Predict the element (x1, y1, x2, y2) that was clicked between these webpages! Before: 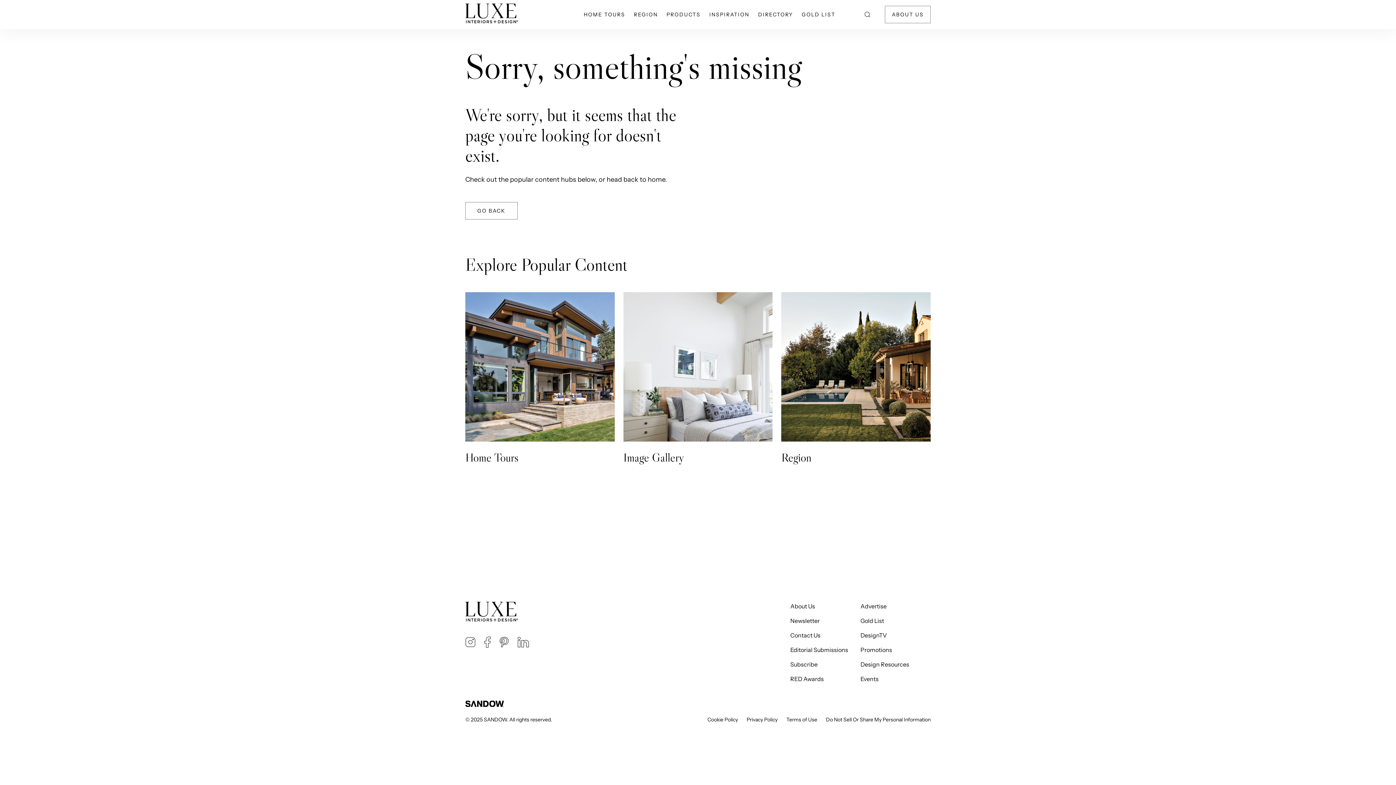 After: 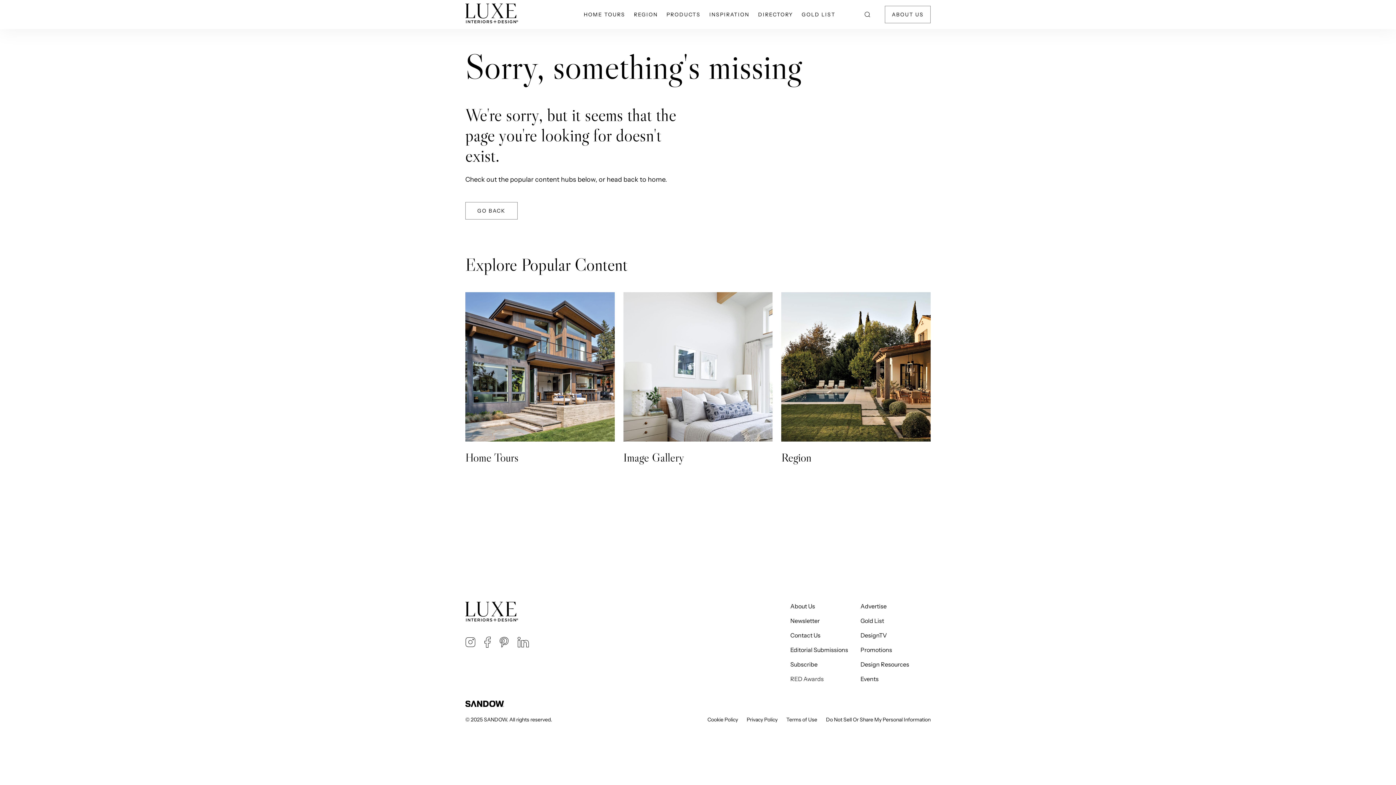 Action: bbox: (790, 674, 860, 683) label: RED Awards